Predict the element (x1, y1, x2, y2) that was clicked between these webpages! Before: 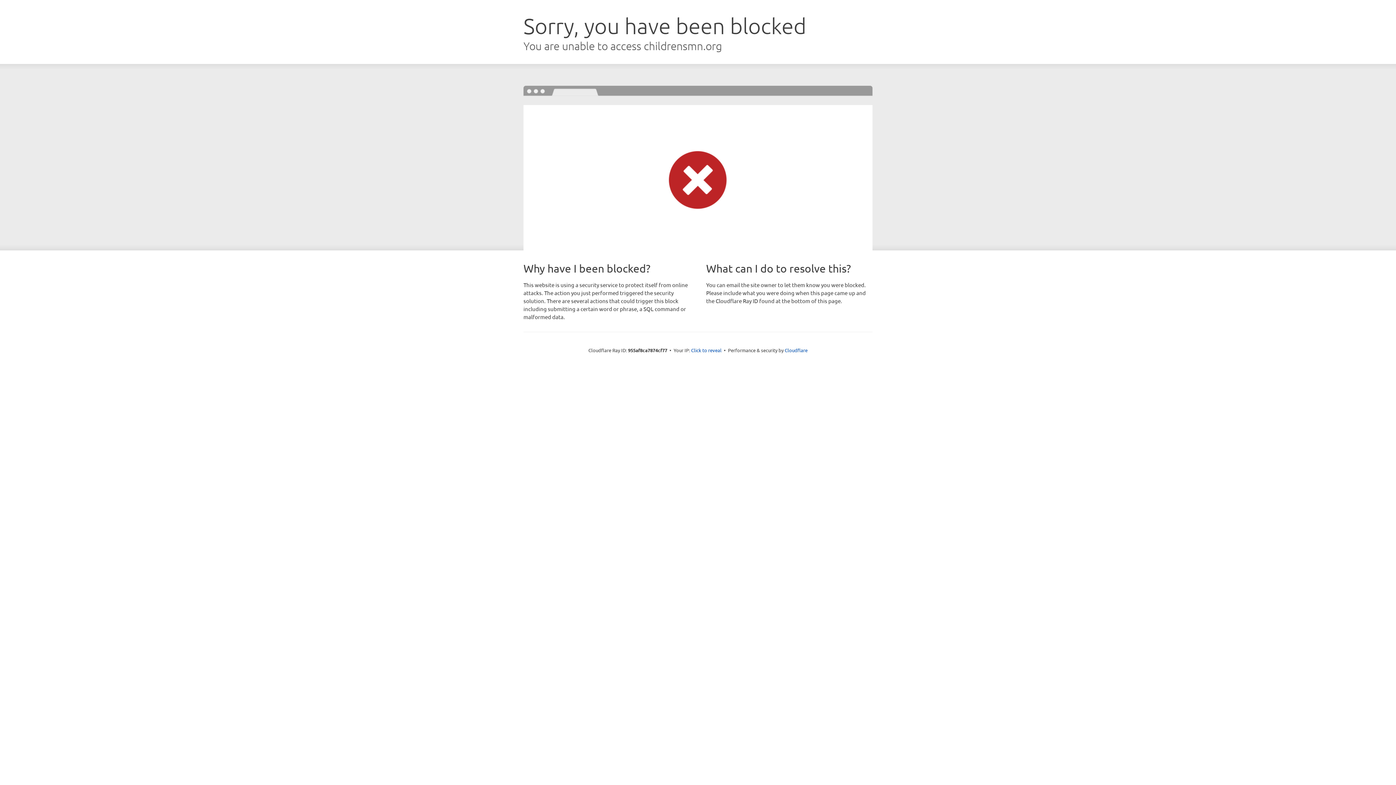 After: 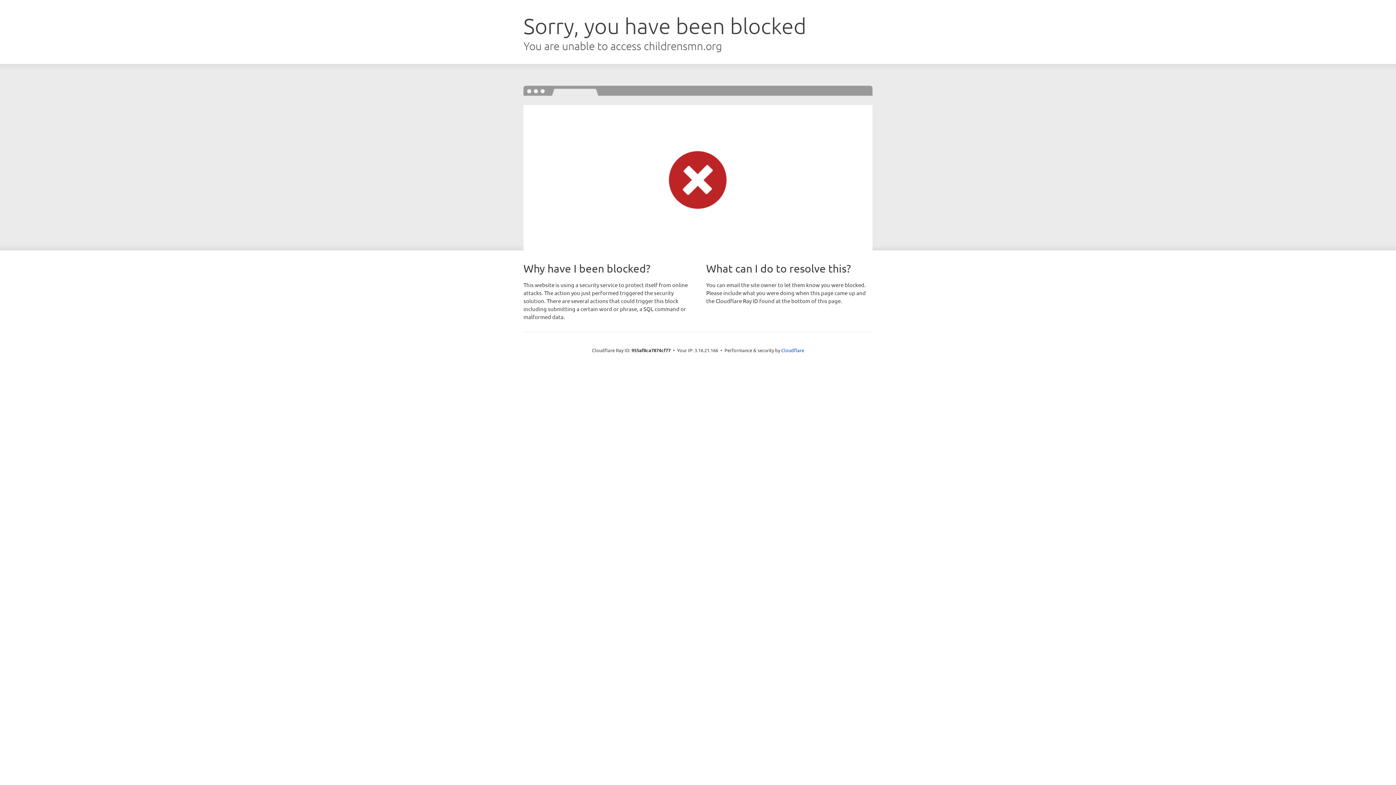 Action: label: Click to reveal bbox: (691, 346, 721, 353)